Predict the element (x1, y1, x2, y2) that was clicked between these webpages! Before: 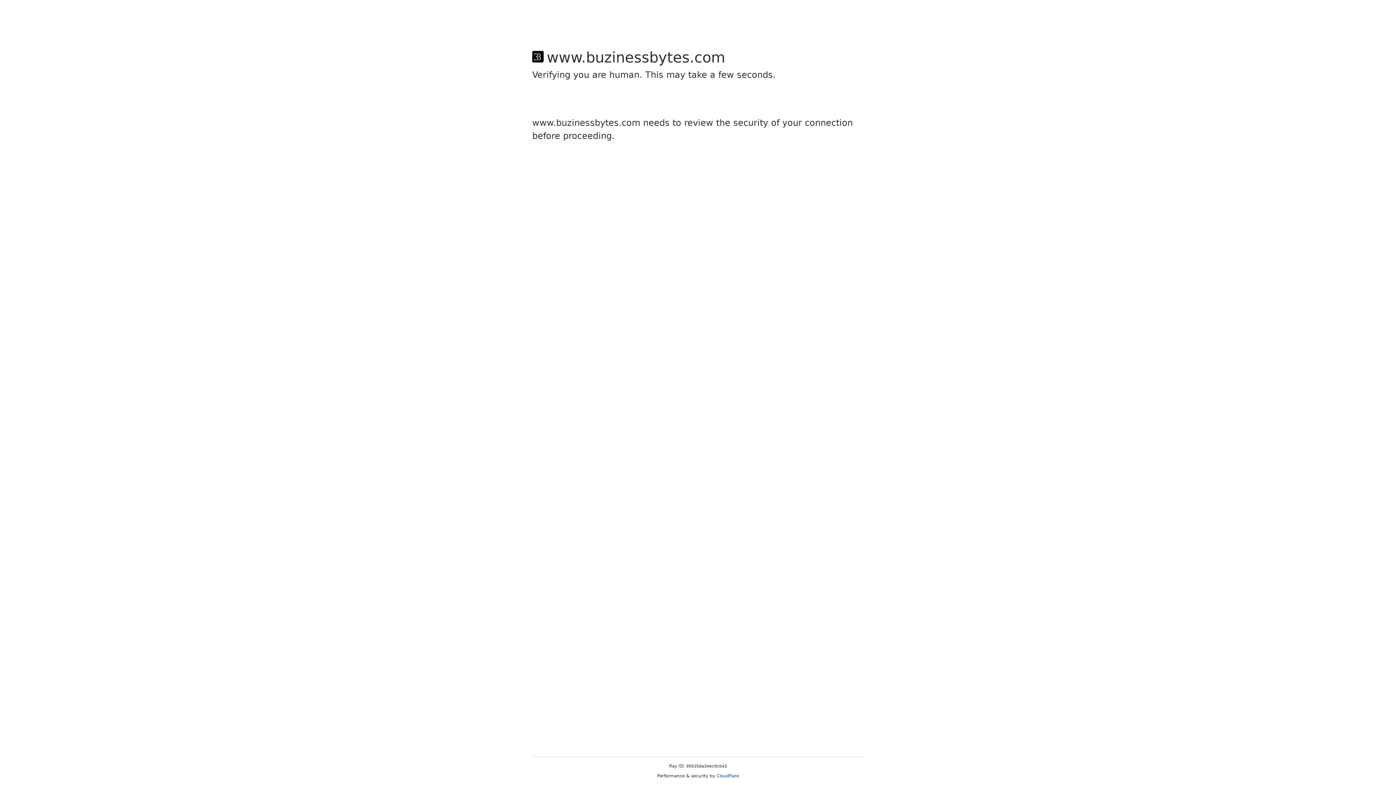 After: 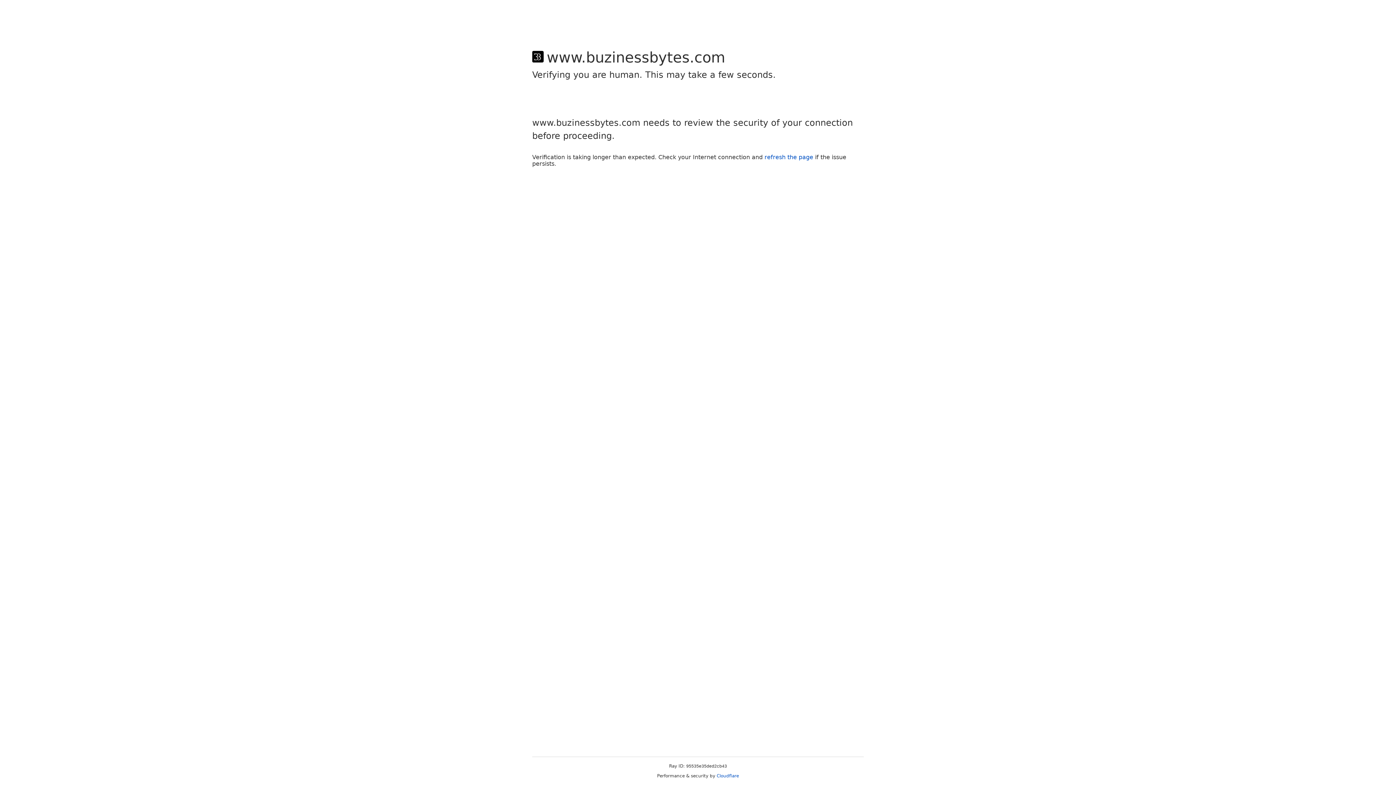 Action: label: Cloudflare bbox: (716, 773, 739, 778)